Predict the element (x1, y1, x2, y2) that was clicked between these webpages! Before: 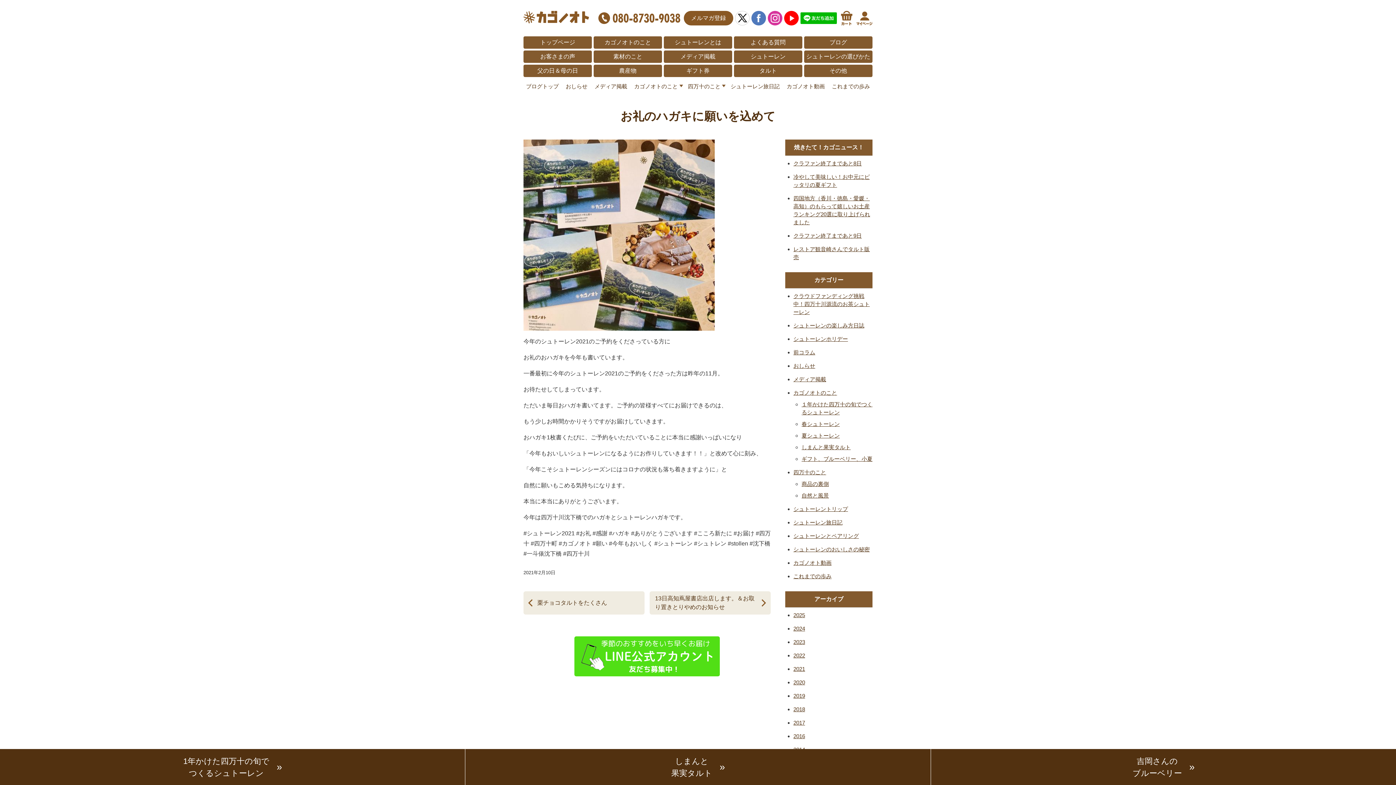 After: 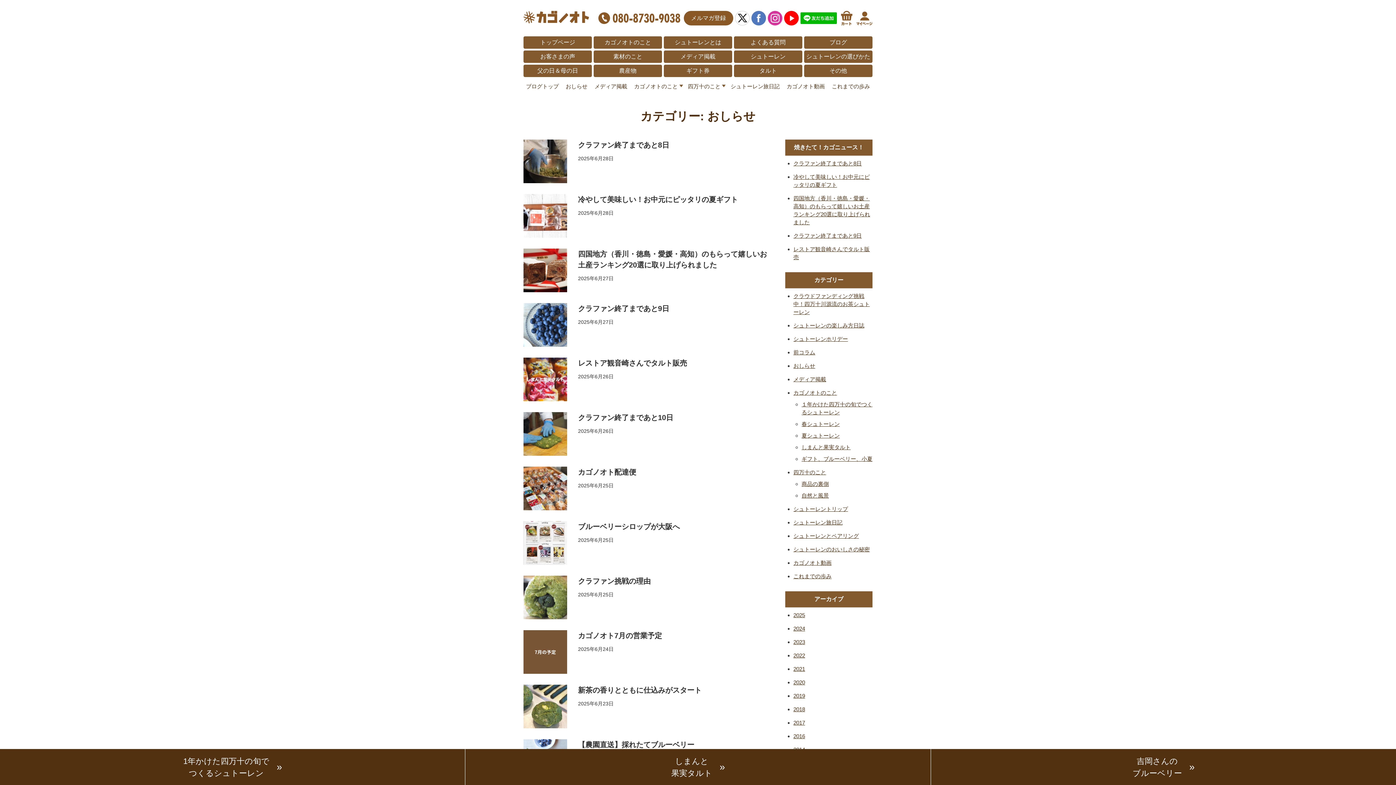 Action: label: おしらせ bbox: (565, 83, 587, 89)